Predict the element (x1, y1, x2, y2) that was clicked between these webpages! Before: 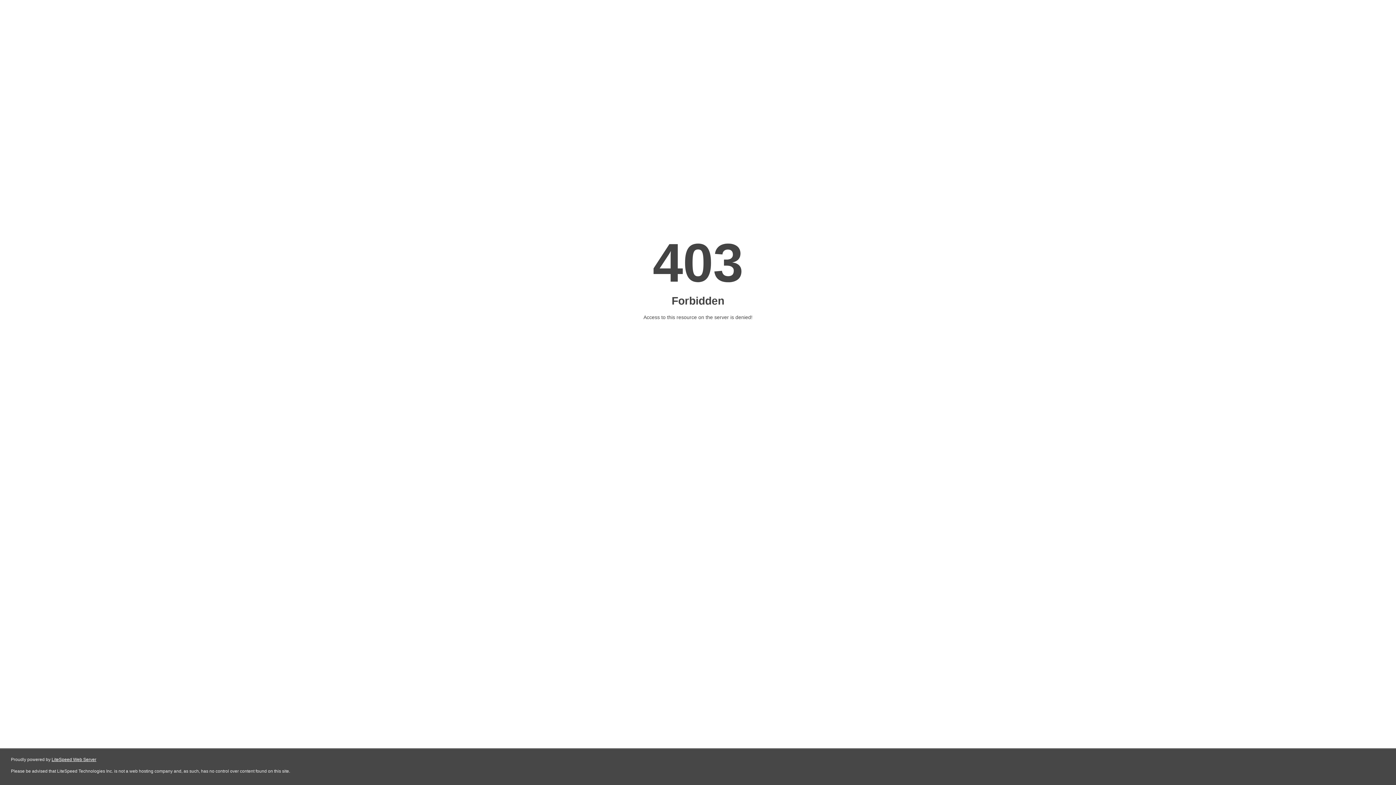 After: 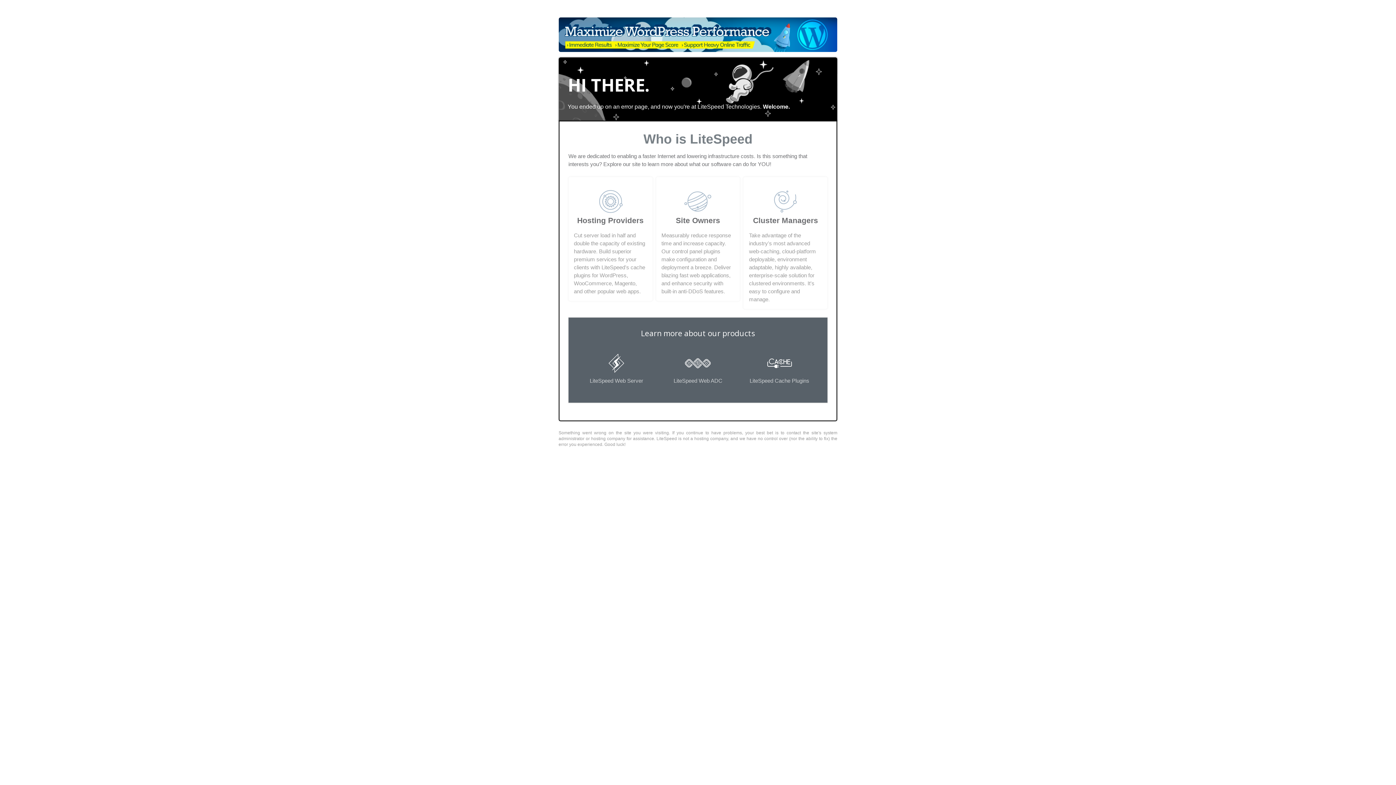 Action: bbox: (51, 757, 96, 762) label: LiteSpeed Web Server